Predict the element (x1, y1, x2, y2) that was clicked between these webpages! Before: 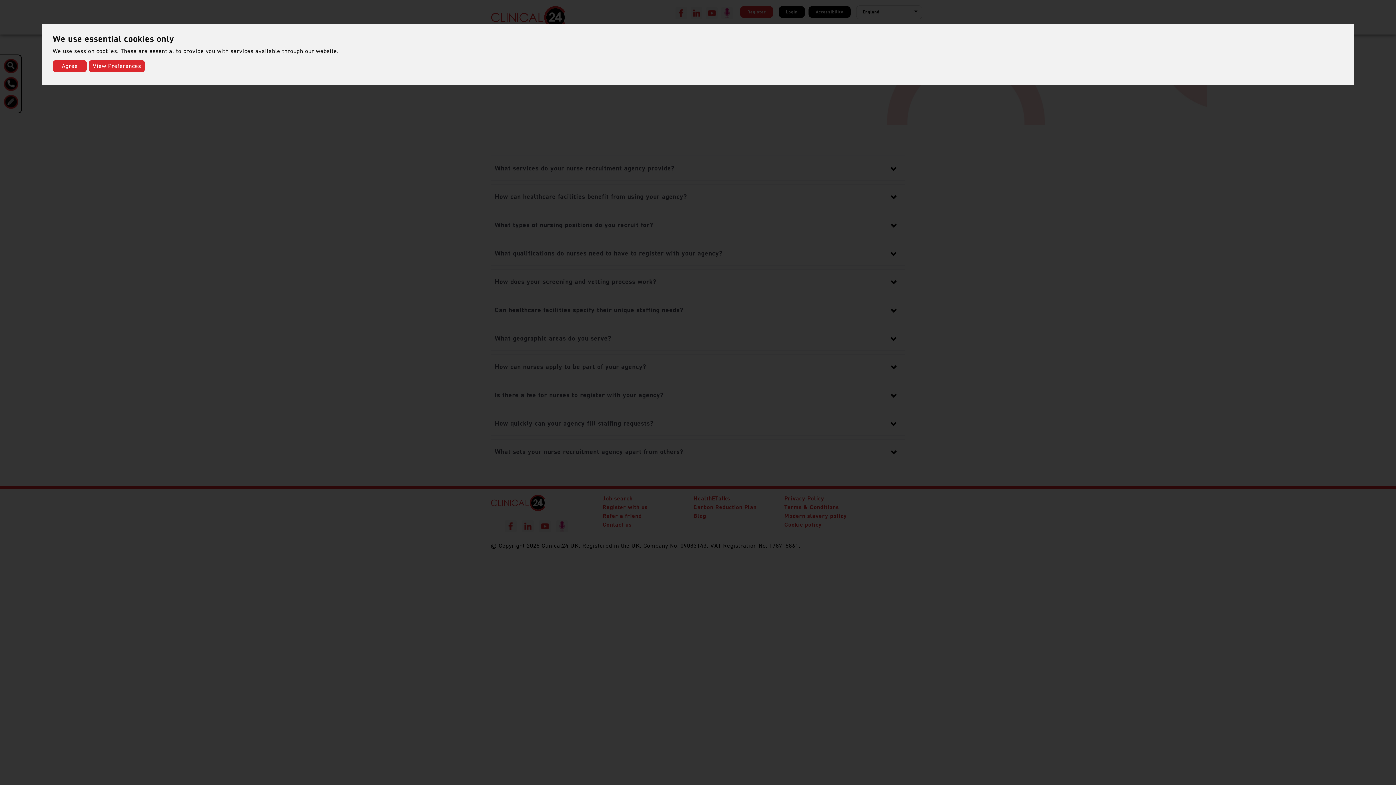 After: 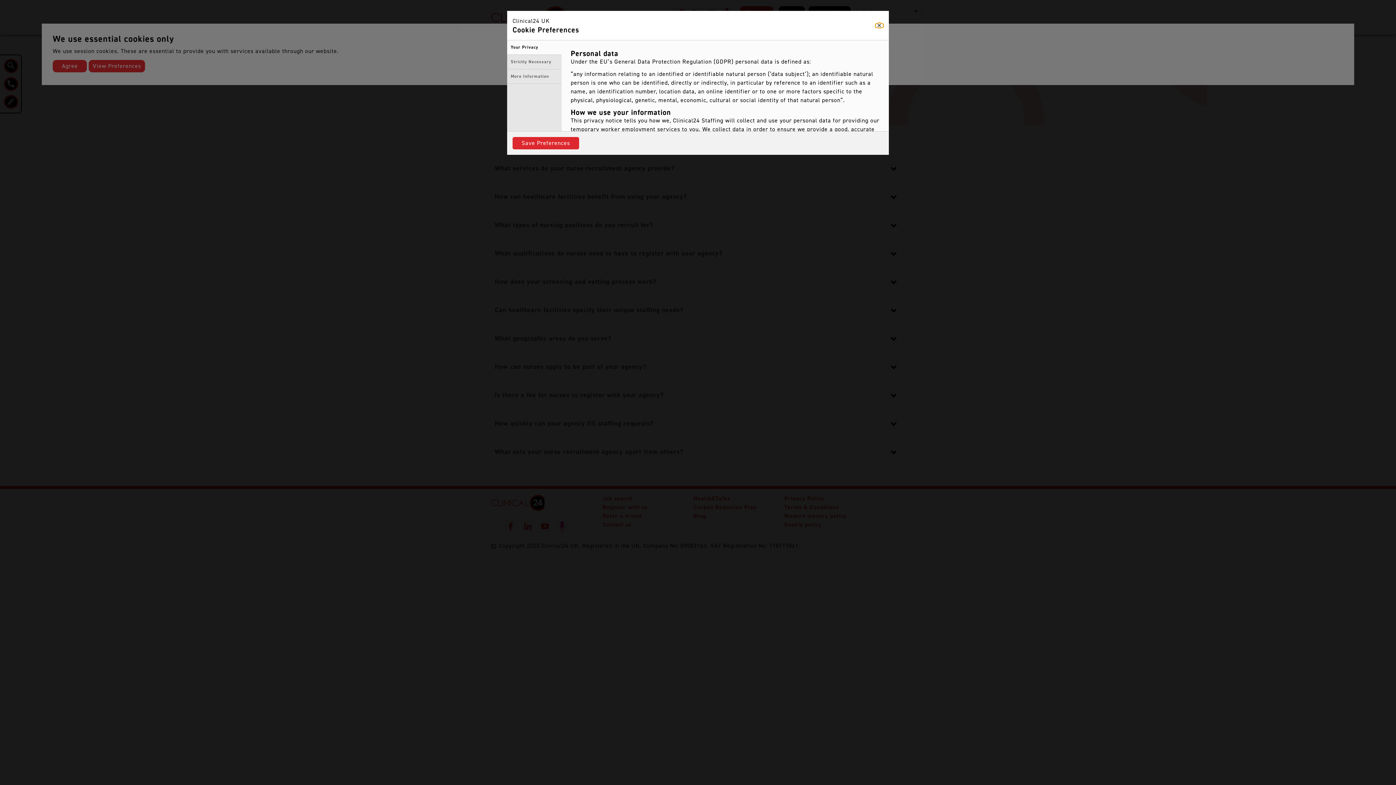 Action: bbox: (88, 60, 145, 72) label: View Preferences